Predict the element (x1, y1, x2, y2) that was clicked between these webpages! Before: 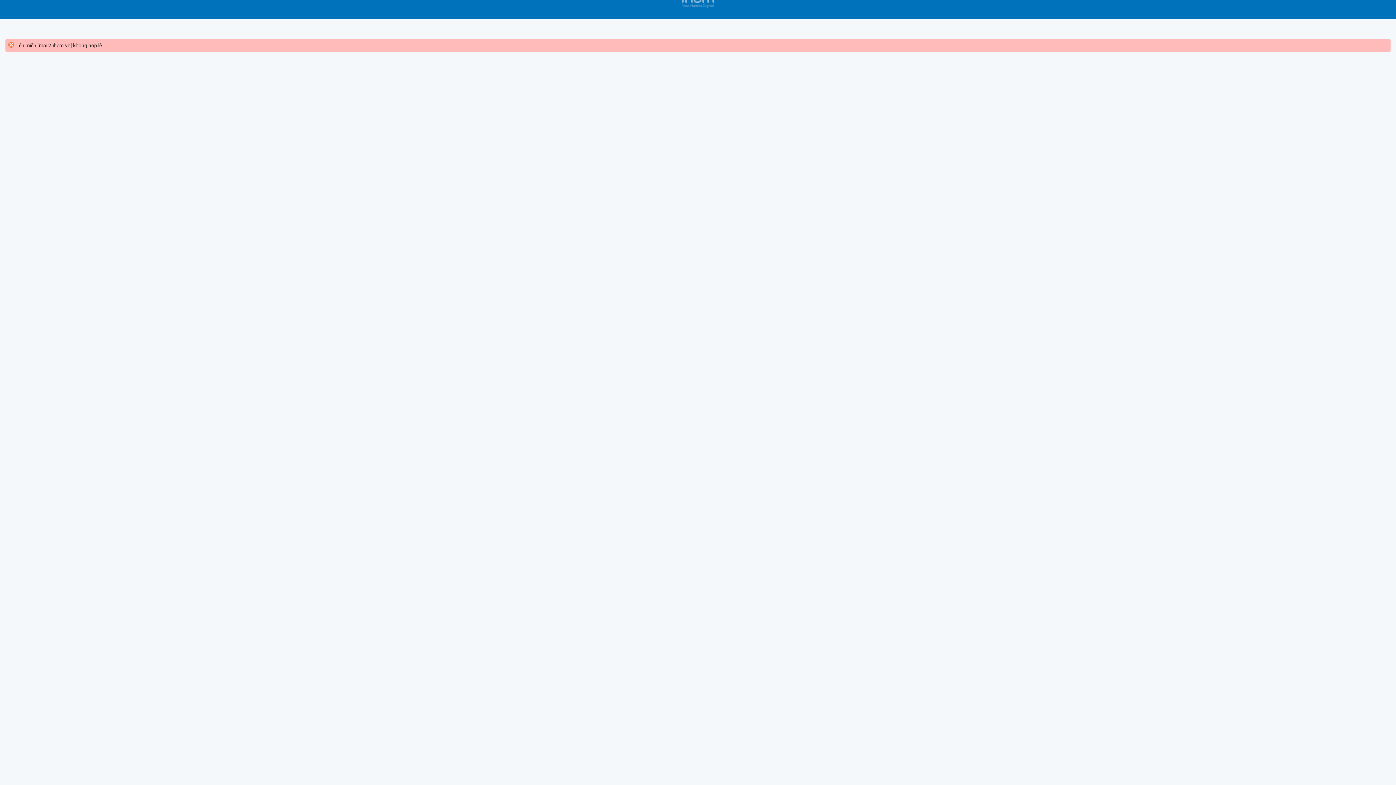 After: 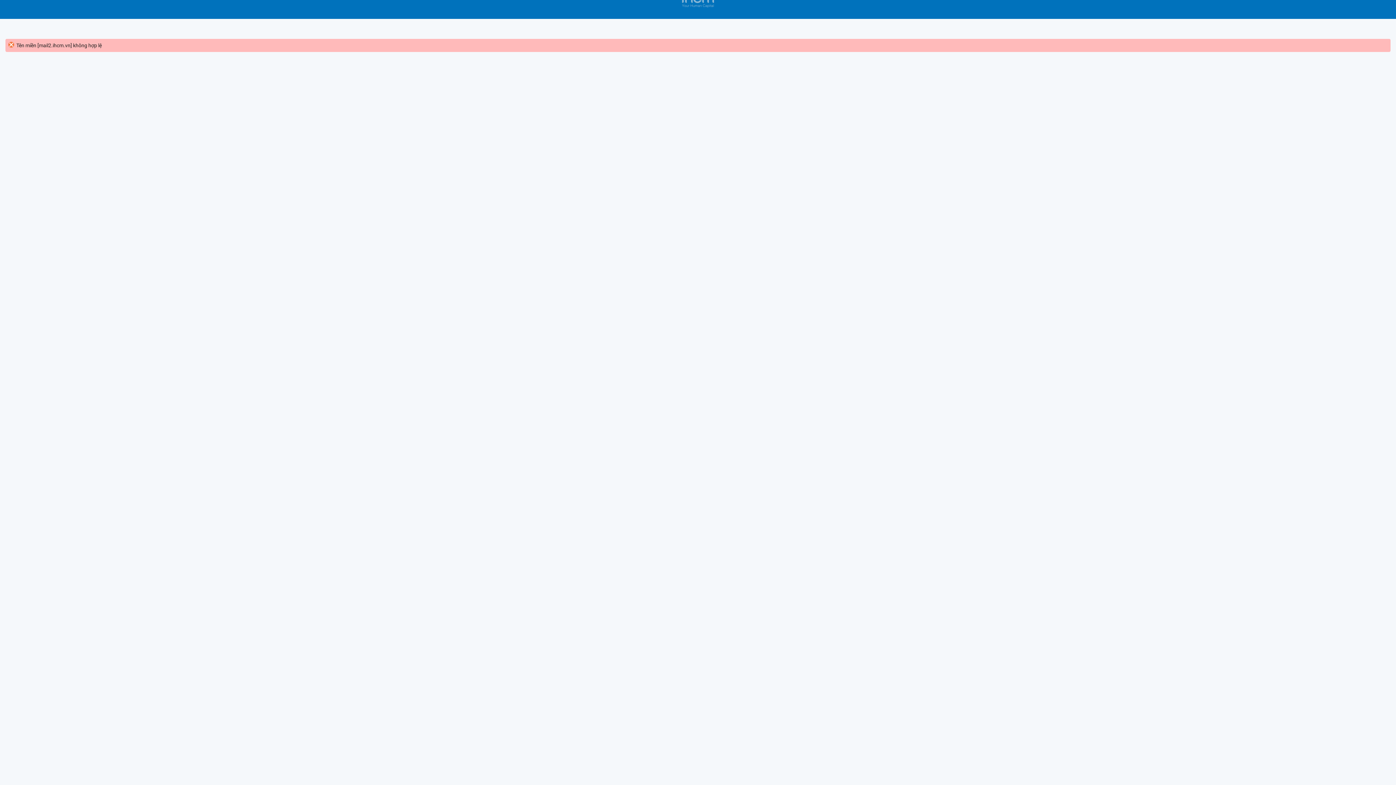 Action: bbox: (682, -7, 714, 7)